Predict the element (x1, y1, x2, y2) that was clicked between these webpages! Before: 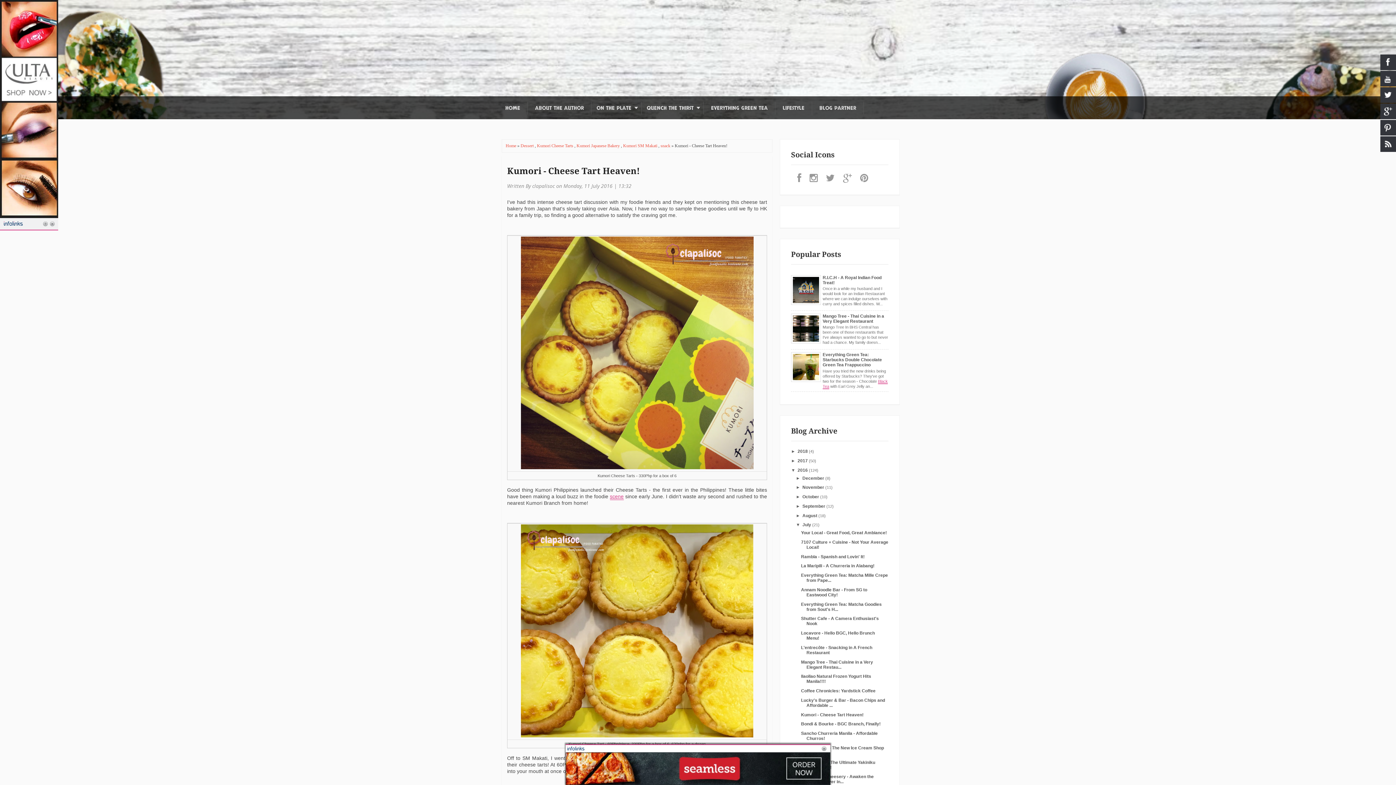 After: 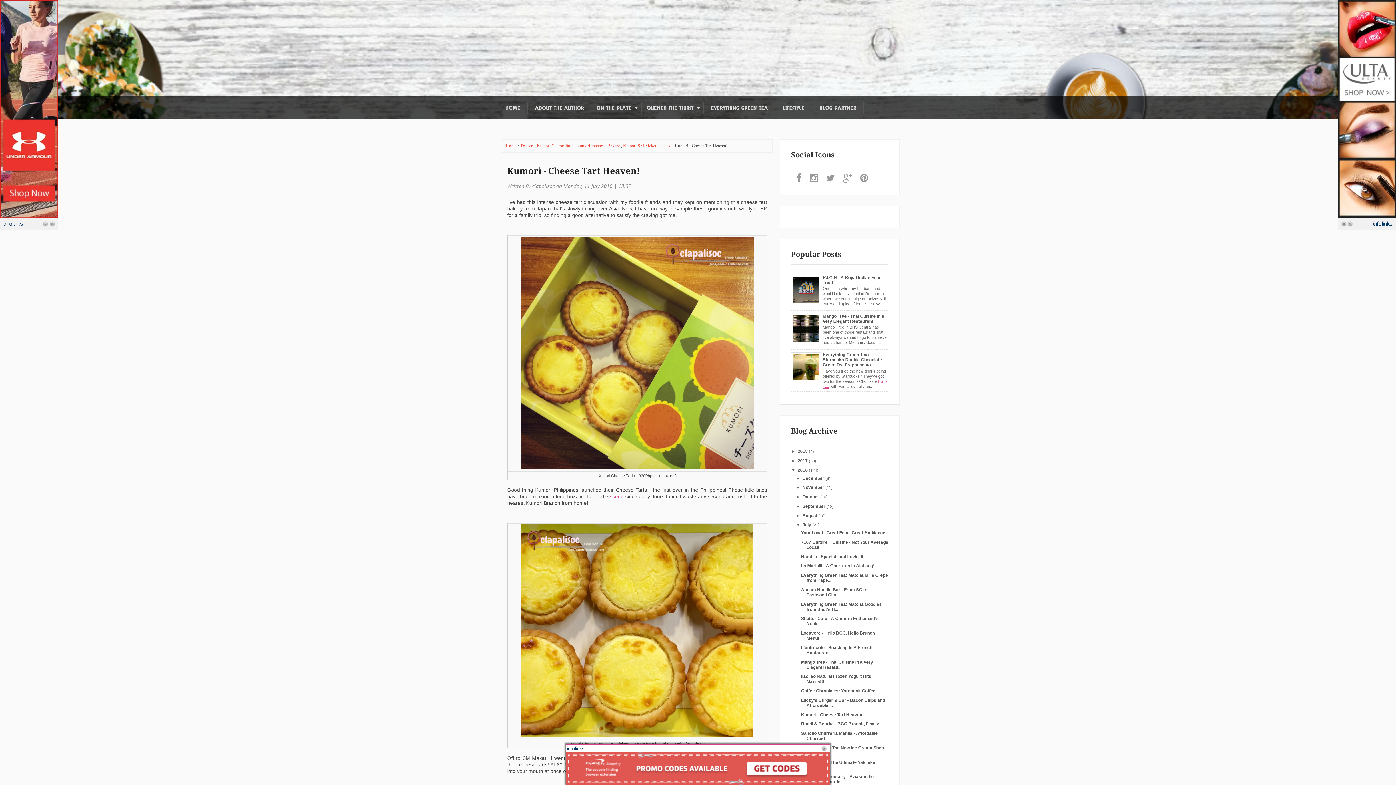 Action: bbox: (837, 172, 854, 184)